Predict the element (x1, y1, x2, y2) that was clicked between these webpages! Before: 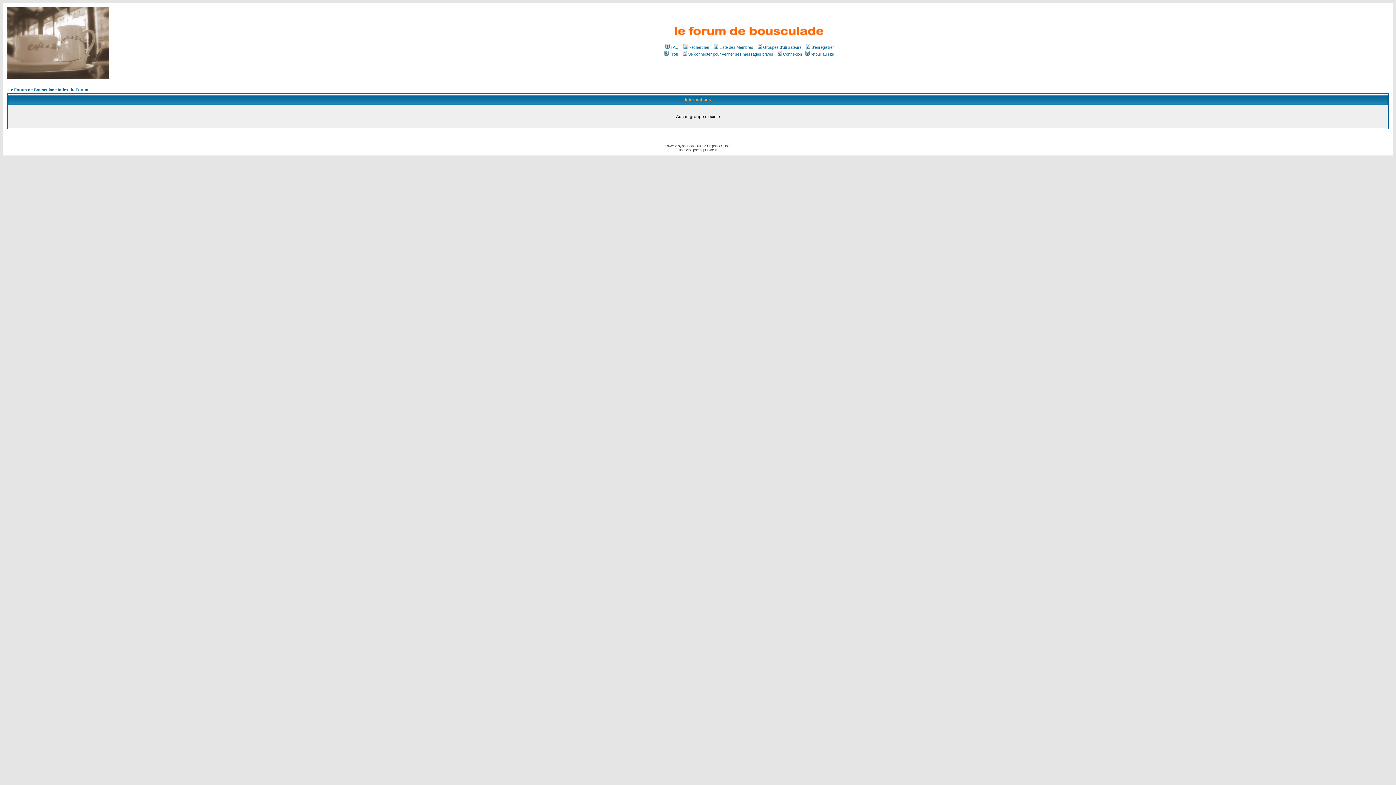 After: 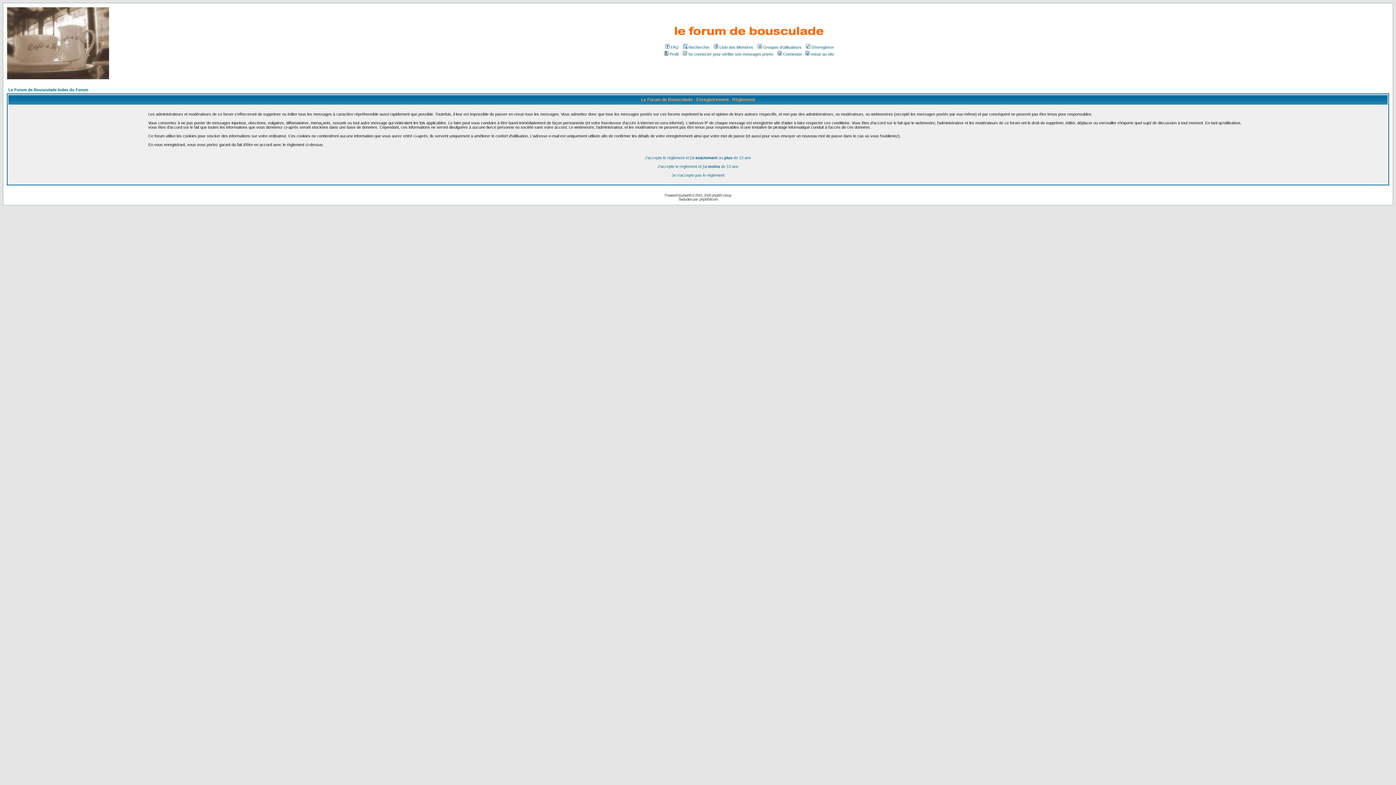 Action: bbox: (805, 45, 834, 49) label: S'enregistrer